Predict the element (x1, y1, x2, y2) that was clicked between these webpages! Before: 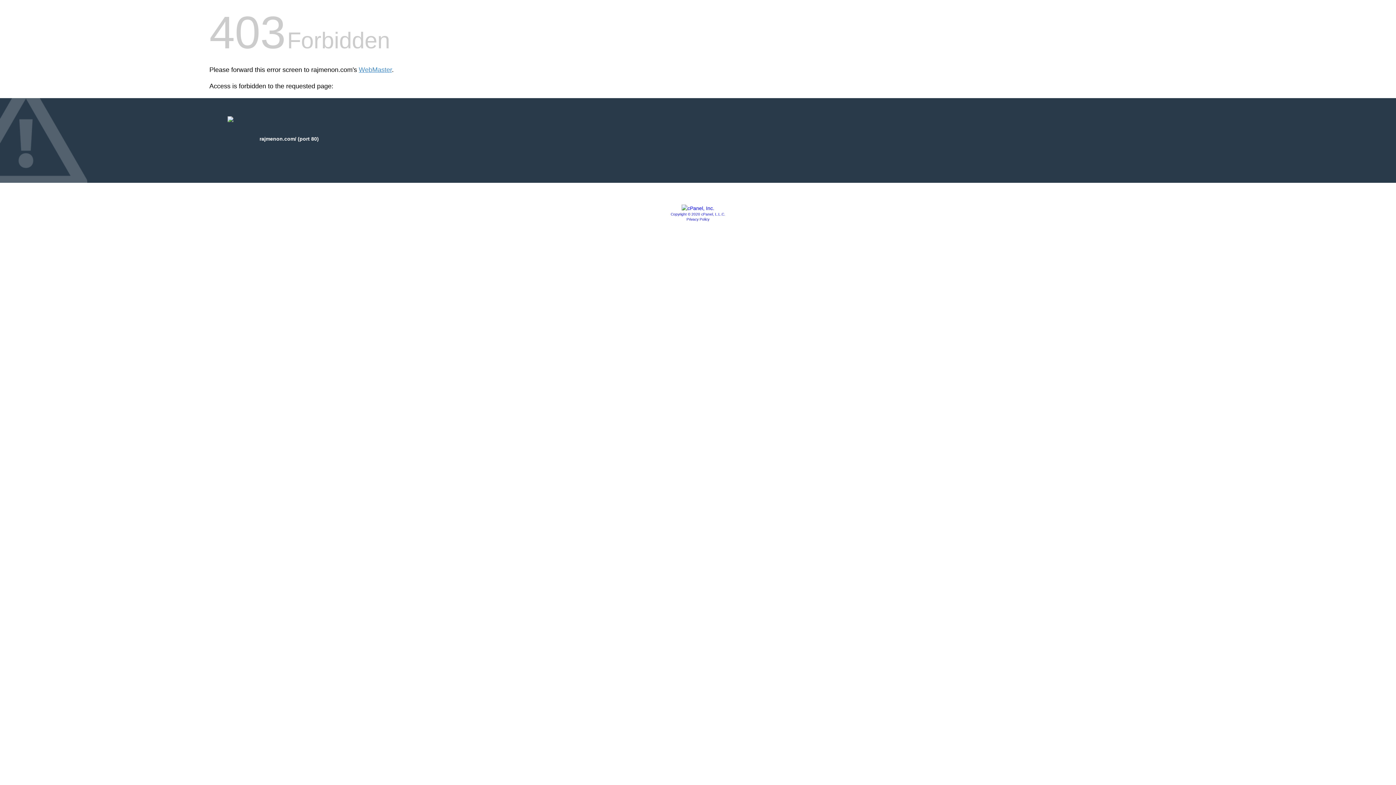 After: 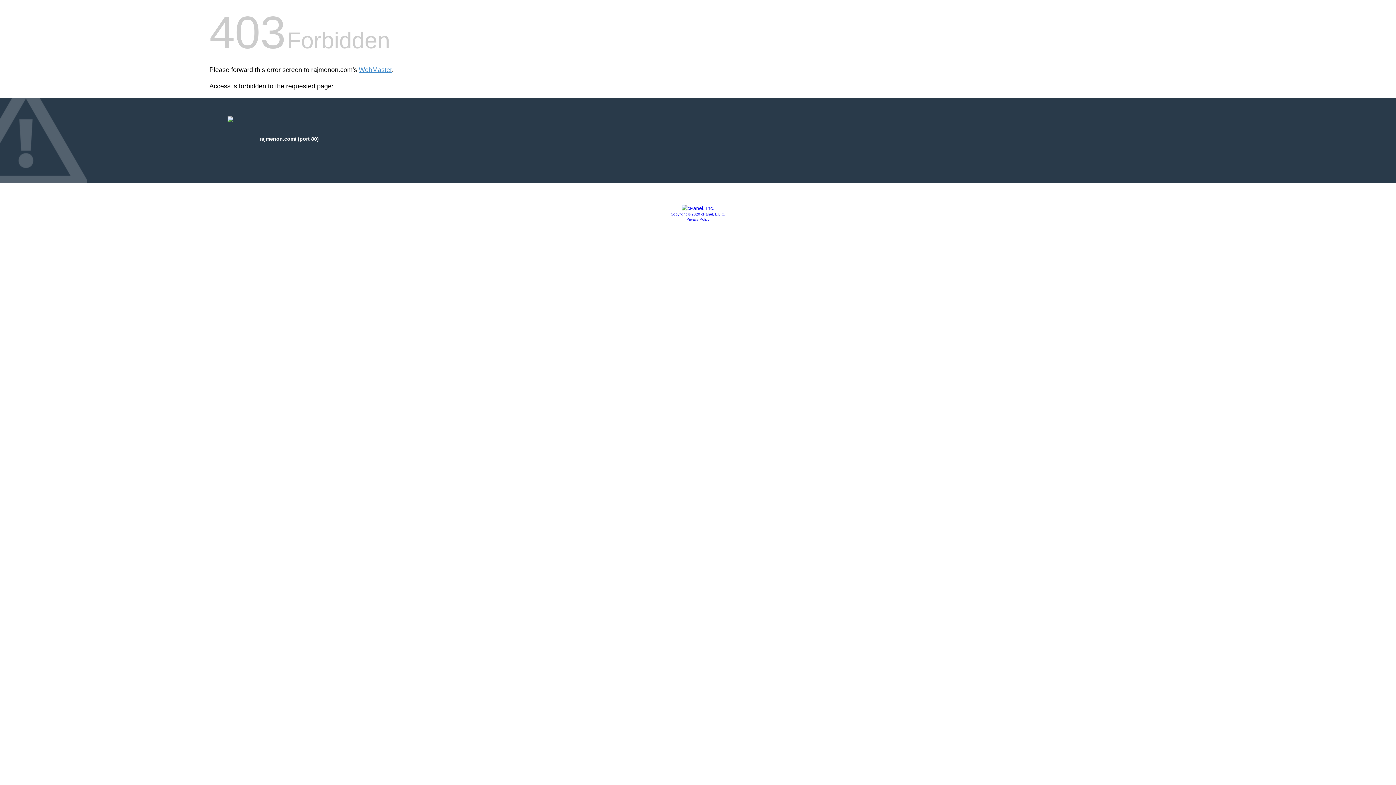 Action: bbox: (670, 212, 725, 216) label: Copyright © 2020 cPanel, L.L.C.